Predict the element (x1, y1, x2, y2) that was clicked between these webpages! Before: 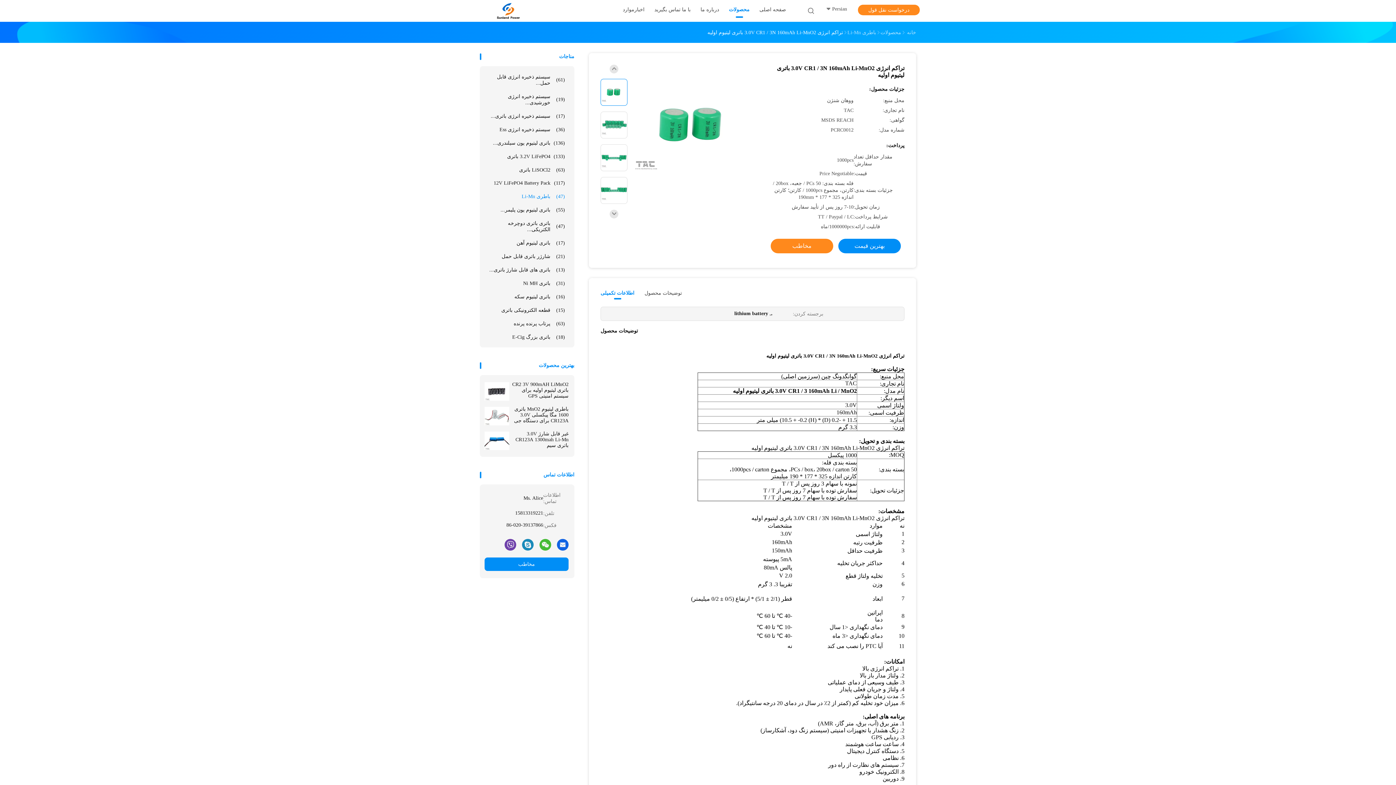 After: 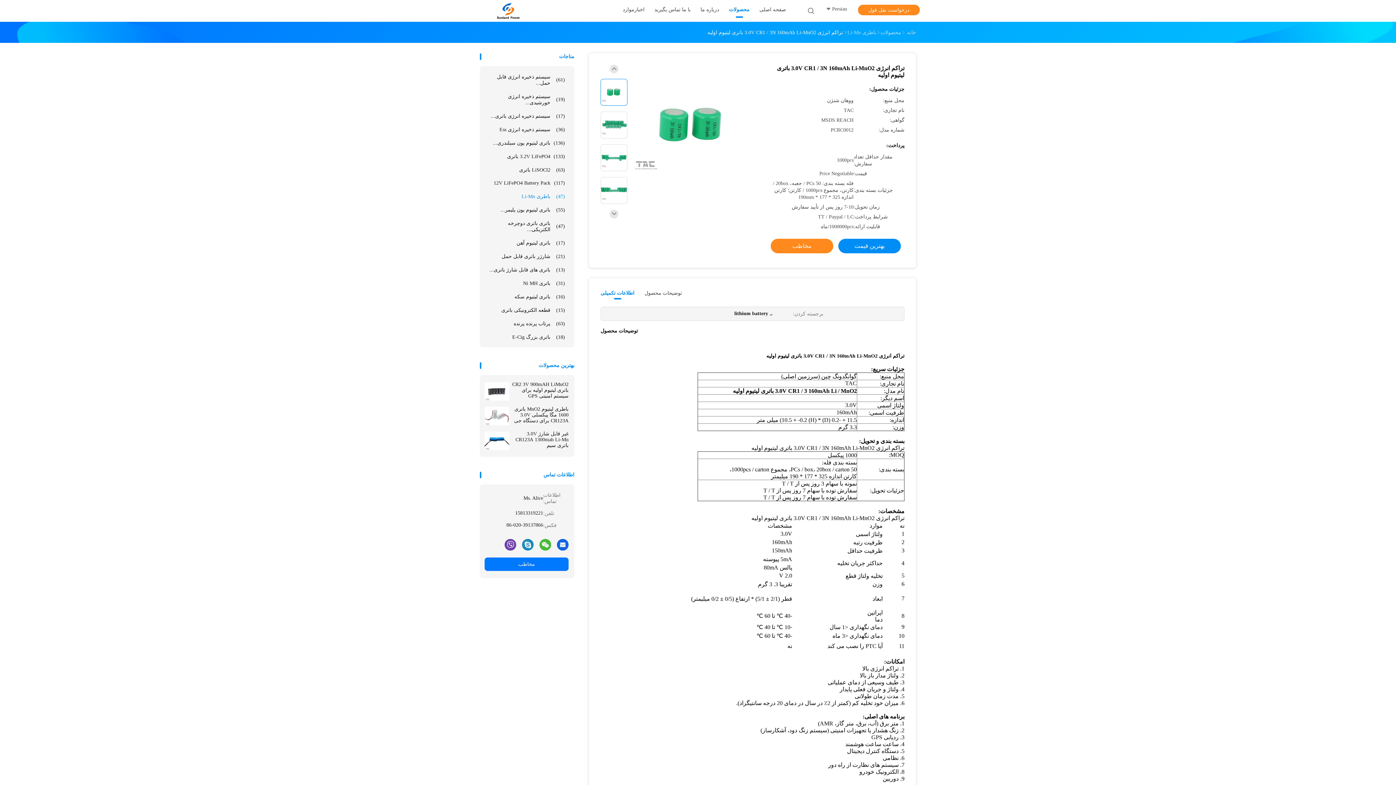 Action: label: مخاطب bbox: (484, 557, 568, 571)